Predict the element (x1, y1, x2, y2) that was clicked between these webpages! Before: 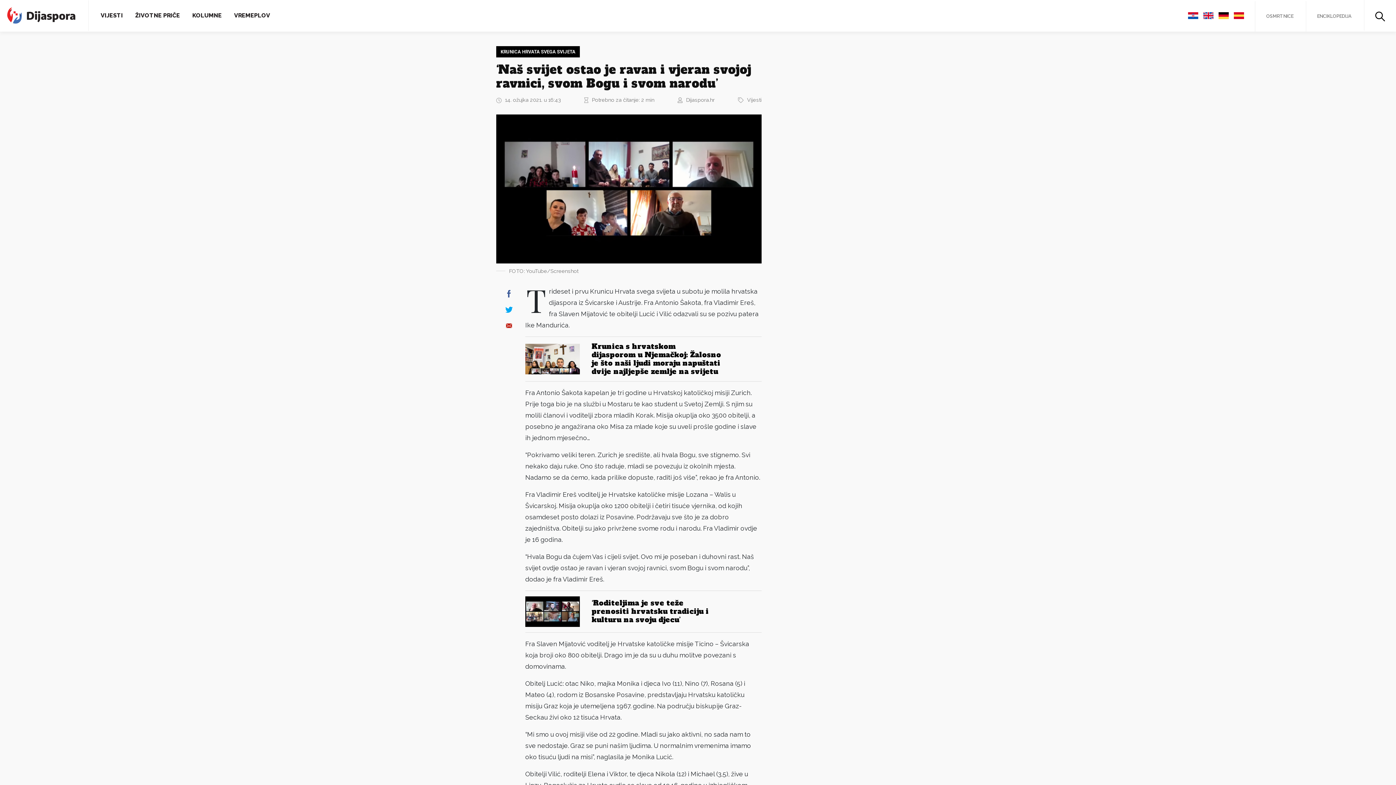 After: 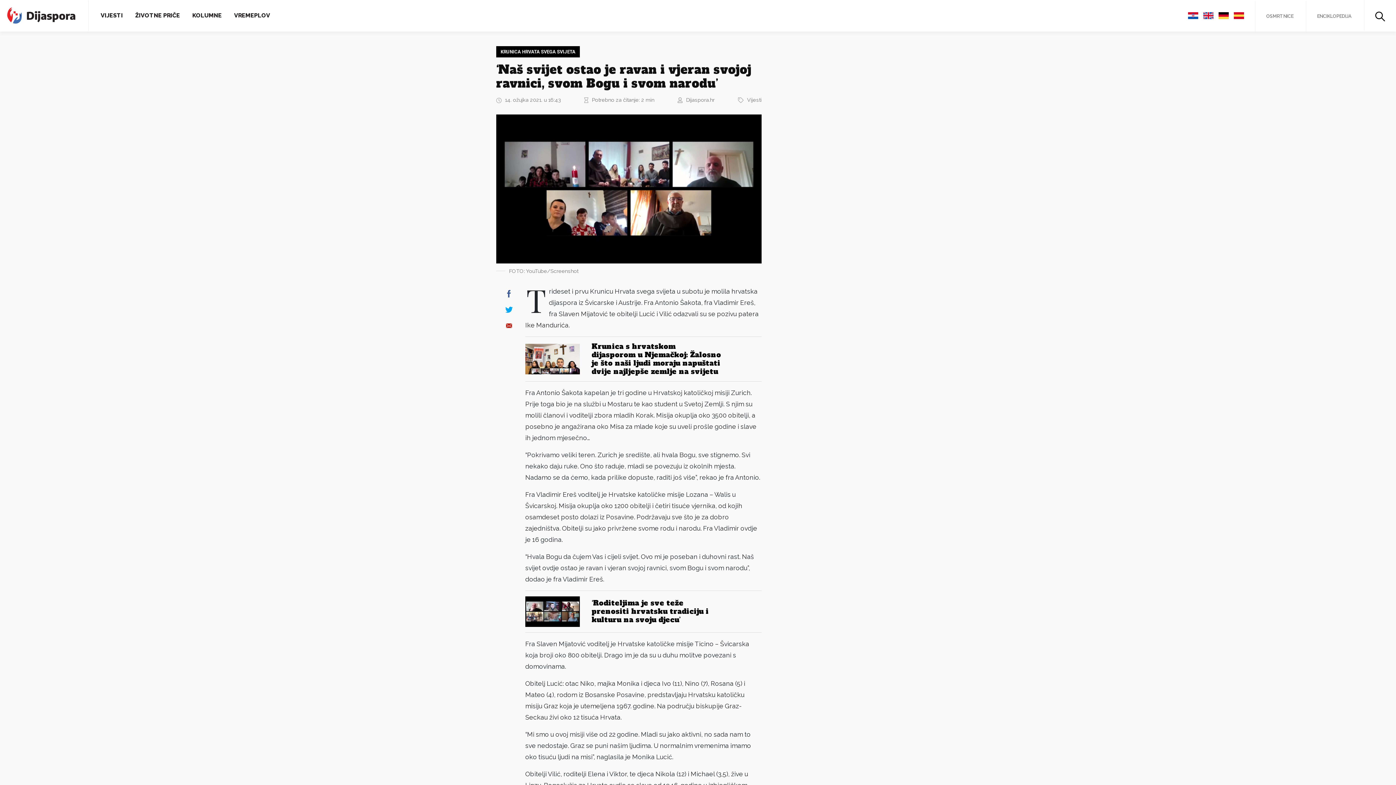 Action: bbox: (1234, 10, 1244, 20)